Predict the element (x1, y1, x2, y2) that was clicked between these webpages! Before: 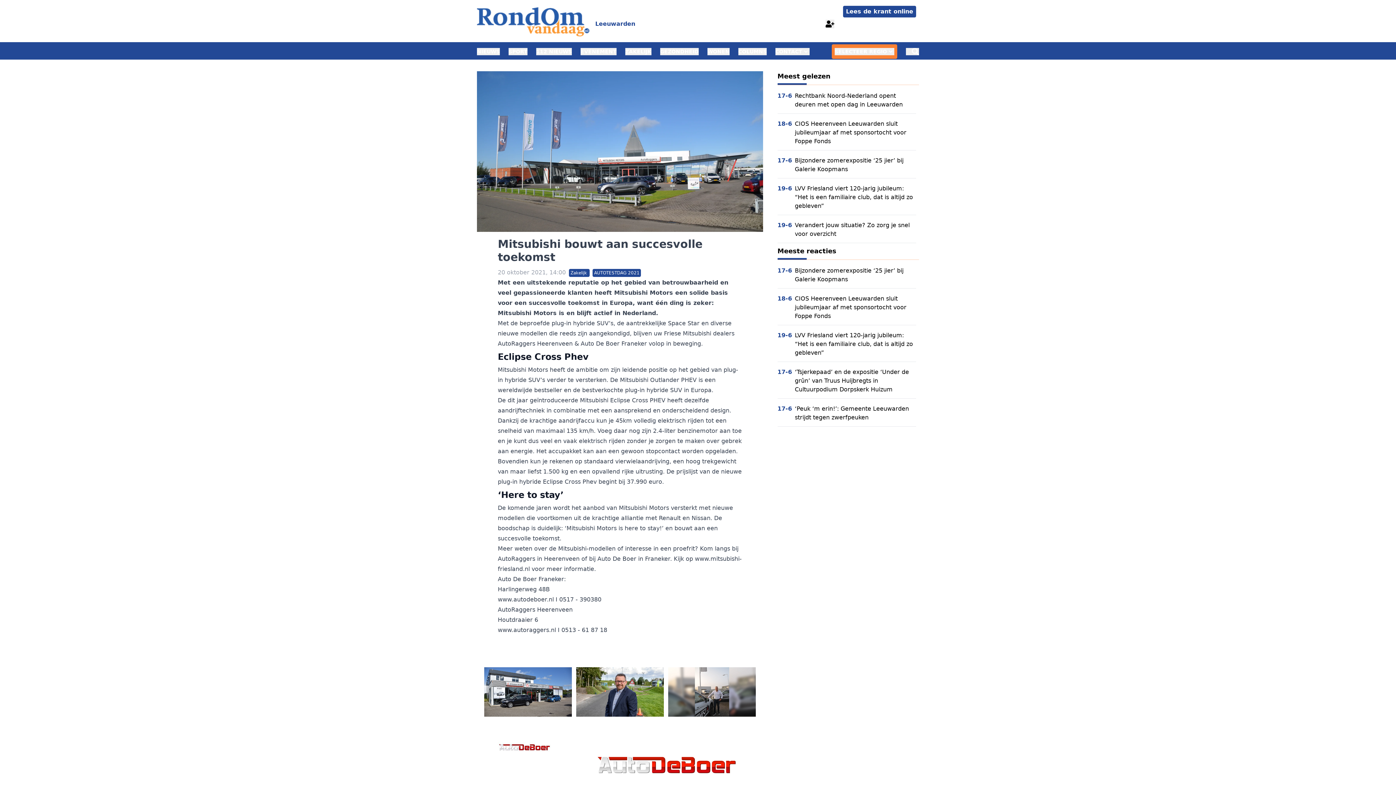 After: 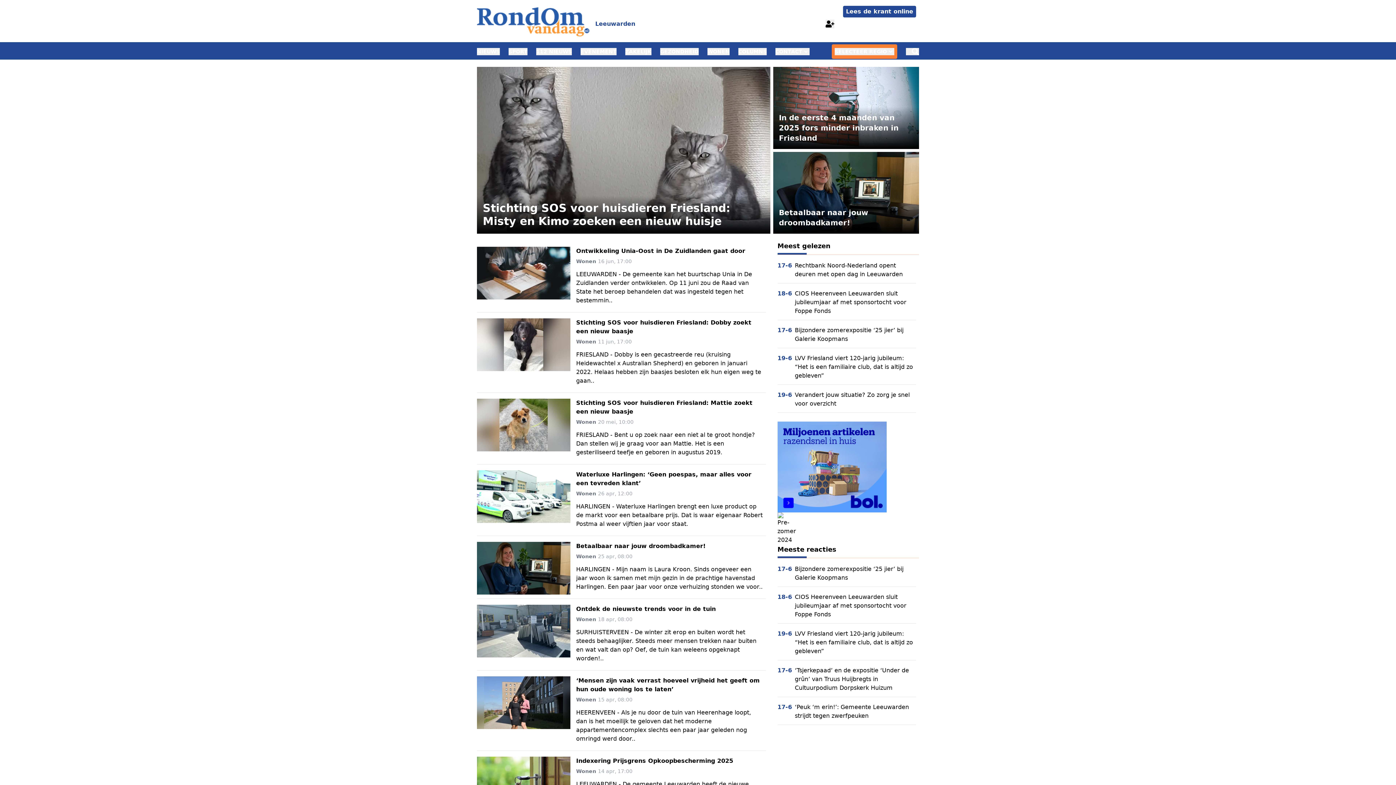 Action: bbox: (707, 47, 729, 56) label: WONEN